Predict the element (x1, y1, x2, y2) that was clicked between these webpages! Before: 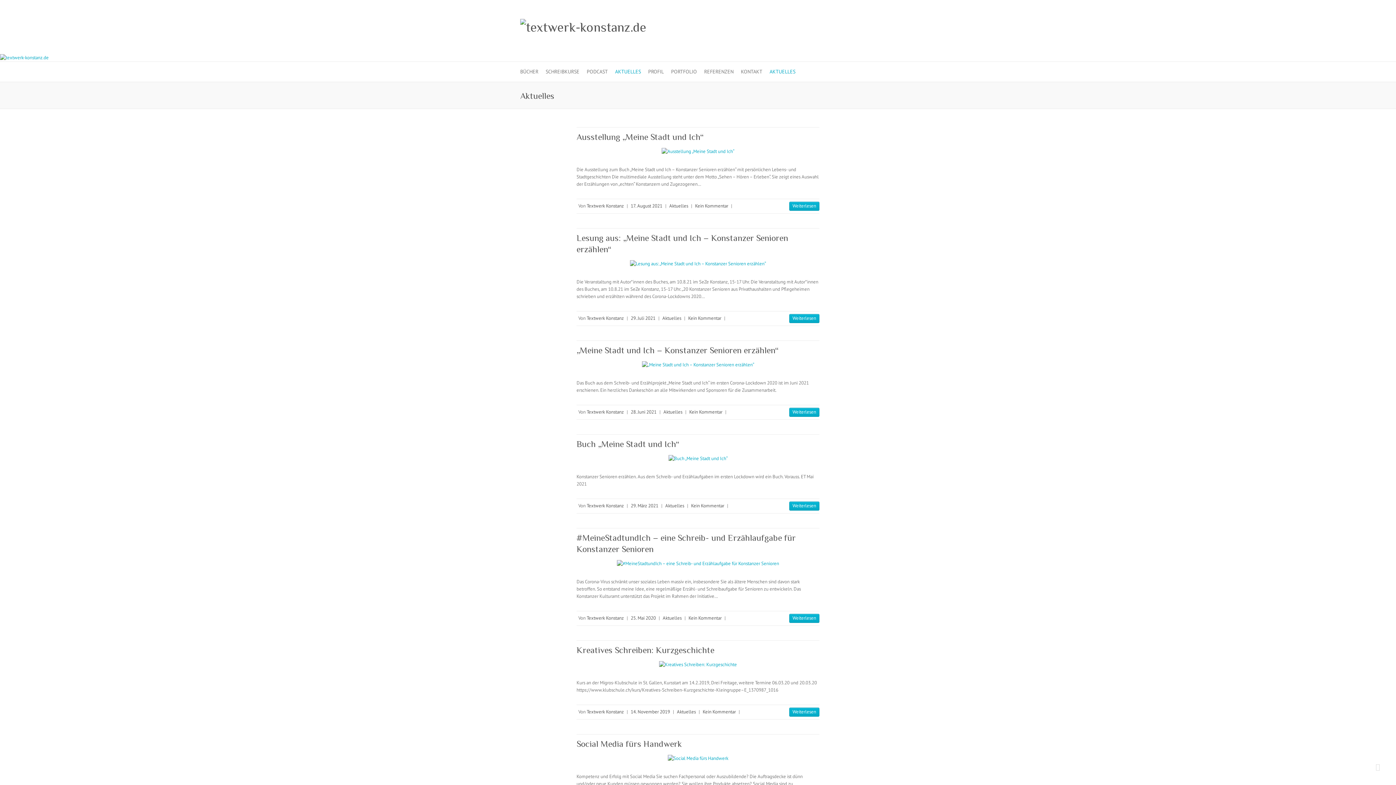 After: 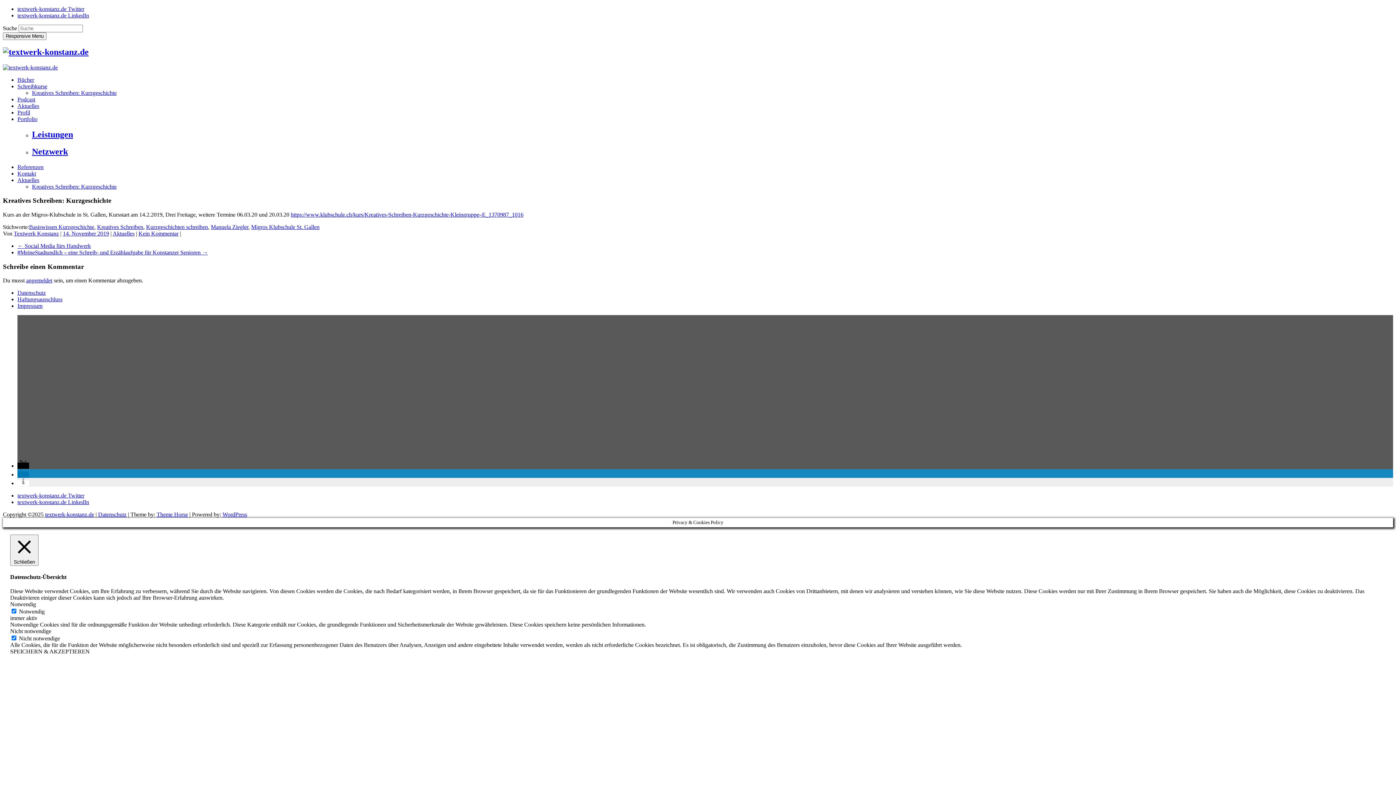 Action: bbox: (789, 708, 819, 717) label: Weiterlesen